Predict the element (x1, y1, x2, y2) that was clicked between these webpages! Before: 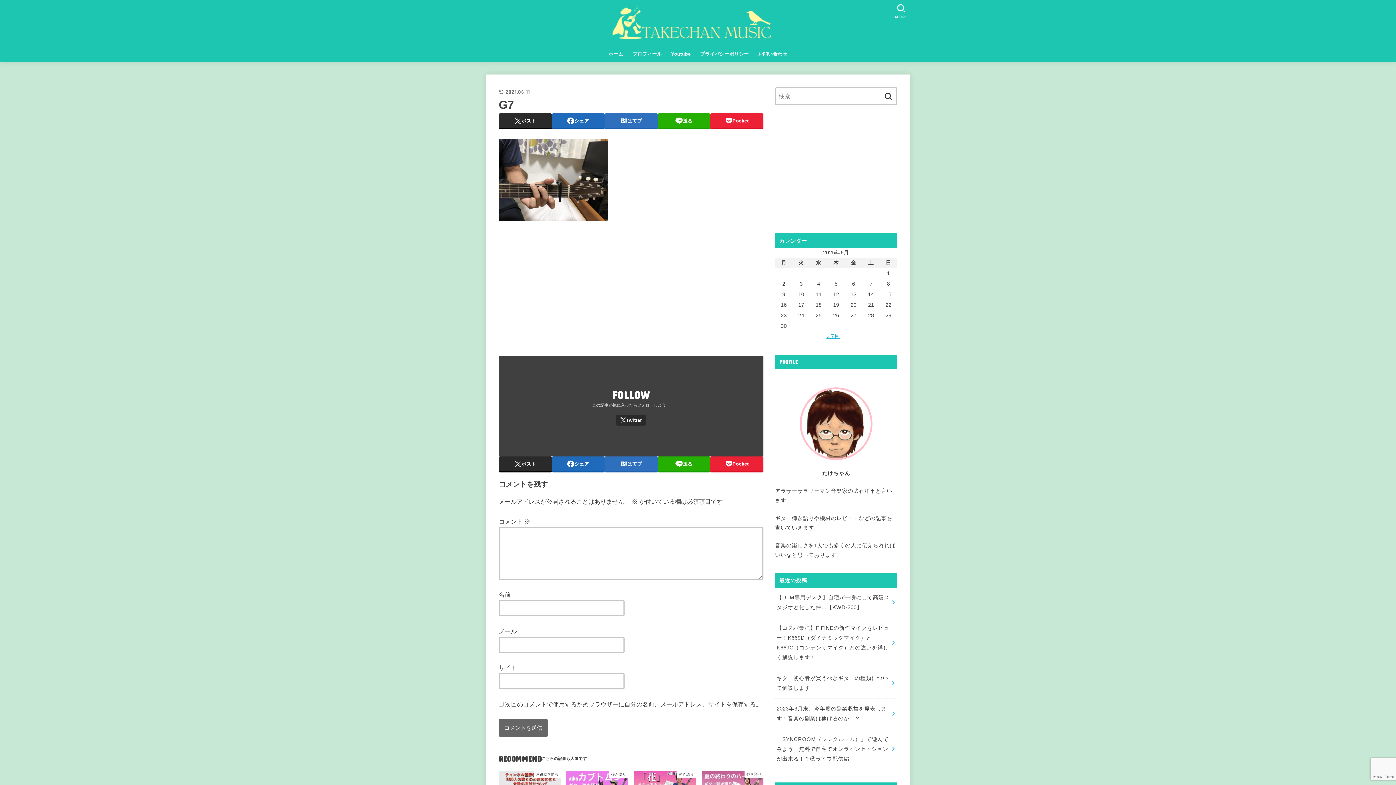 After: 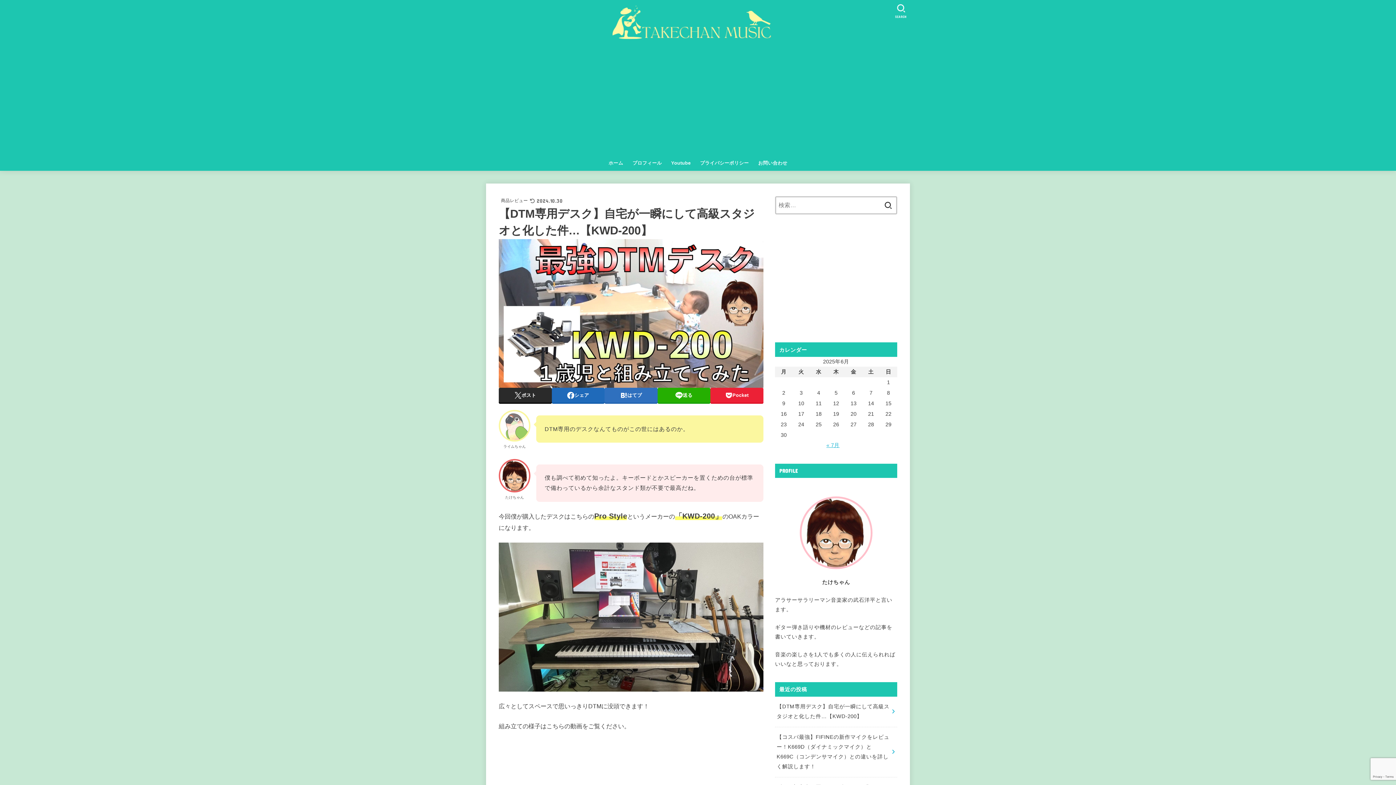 Action: bbox: (775, 587, 897, 618) label: 【DTM専用デスク】自宅が一瞬にして高級スタジオと化した件…【KWD-200】